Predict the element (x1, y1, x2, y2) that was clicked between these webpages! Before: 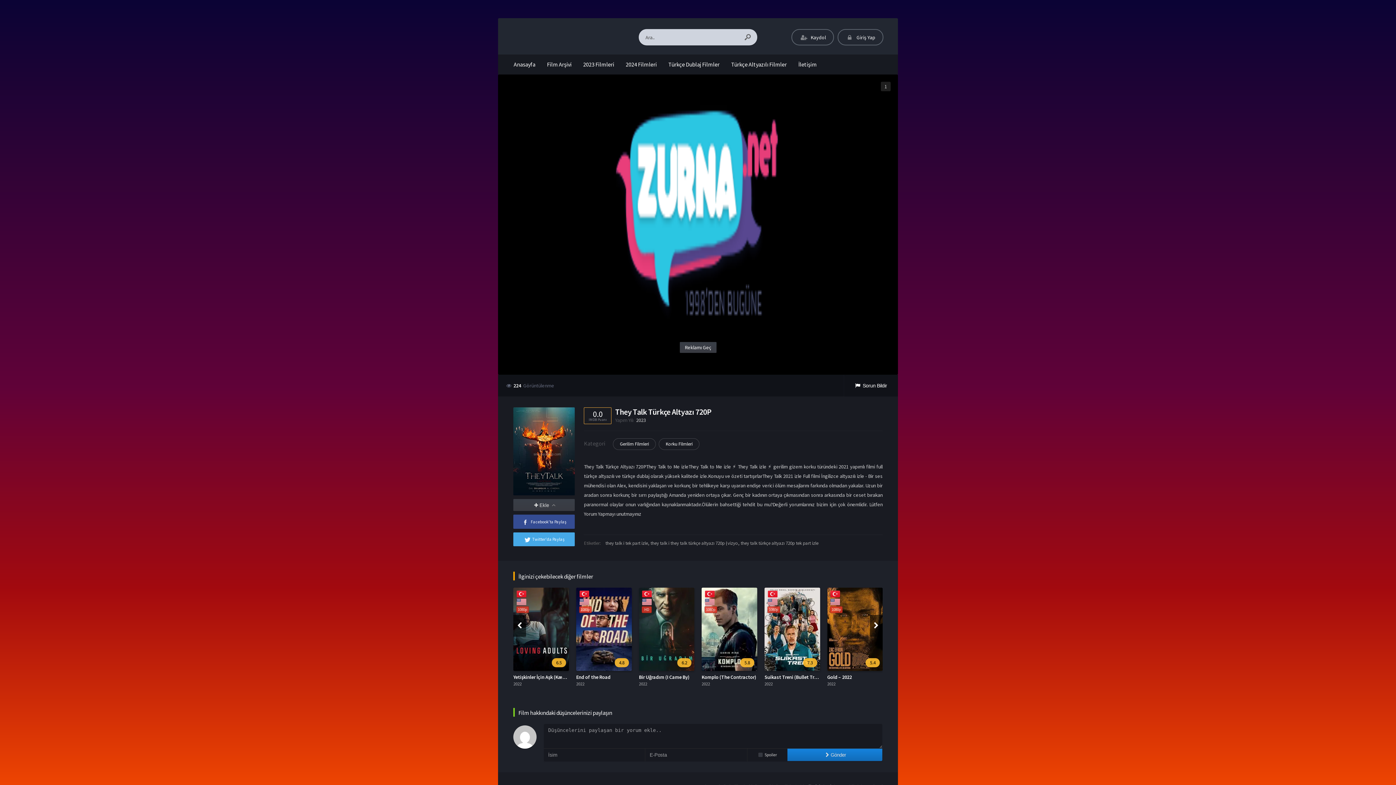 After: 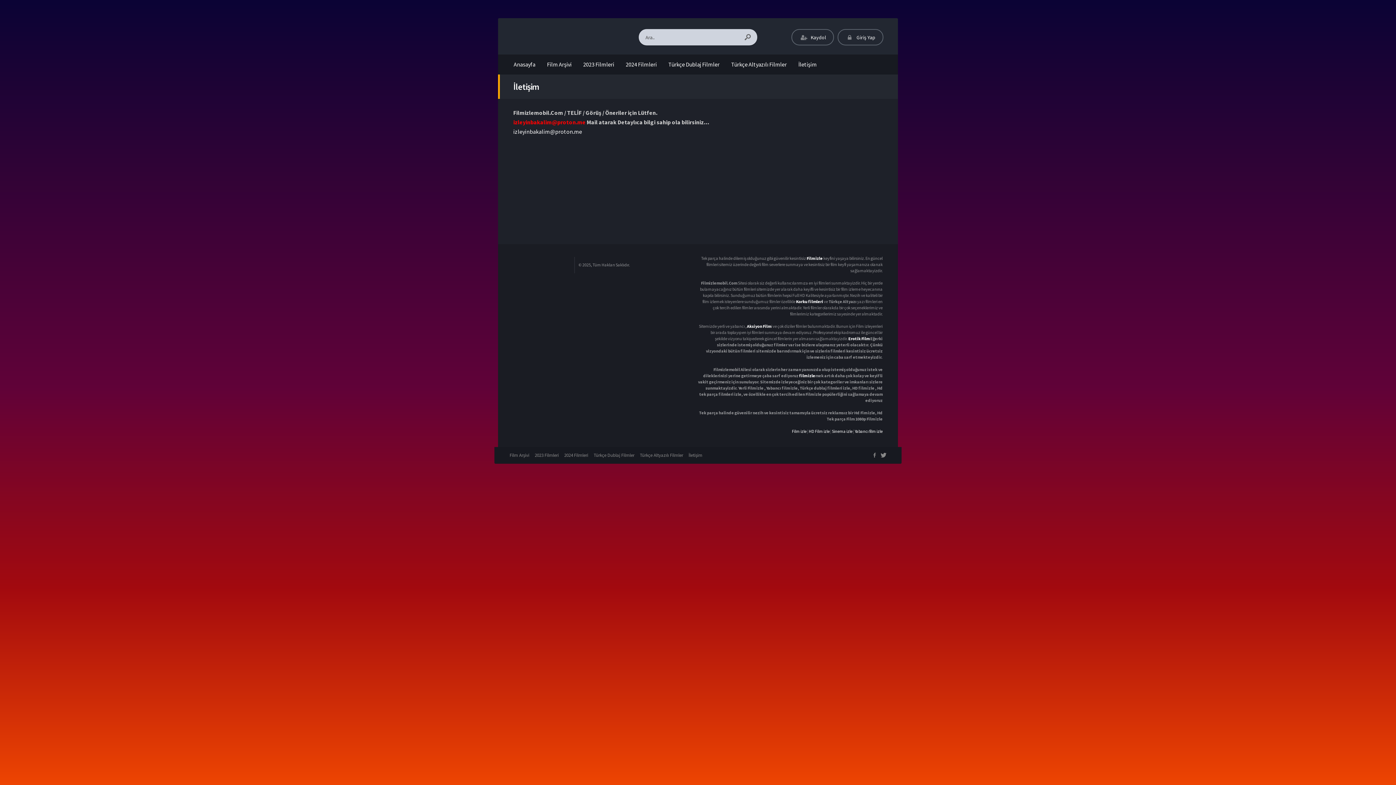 Action: label: İletişim bbox: (792, 54, 822, 74)